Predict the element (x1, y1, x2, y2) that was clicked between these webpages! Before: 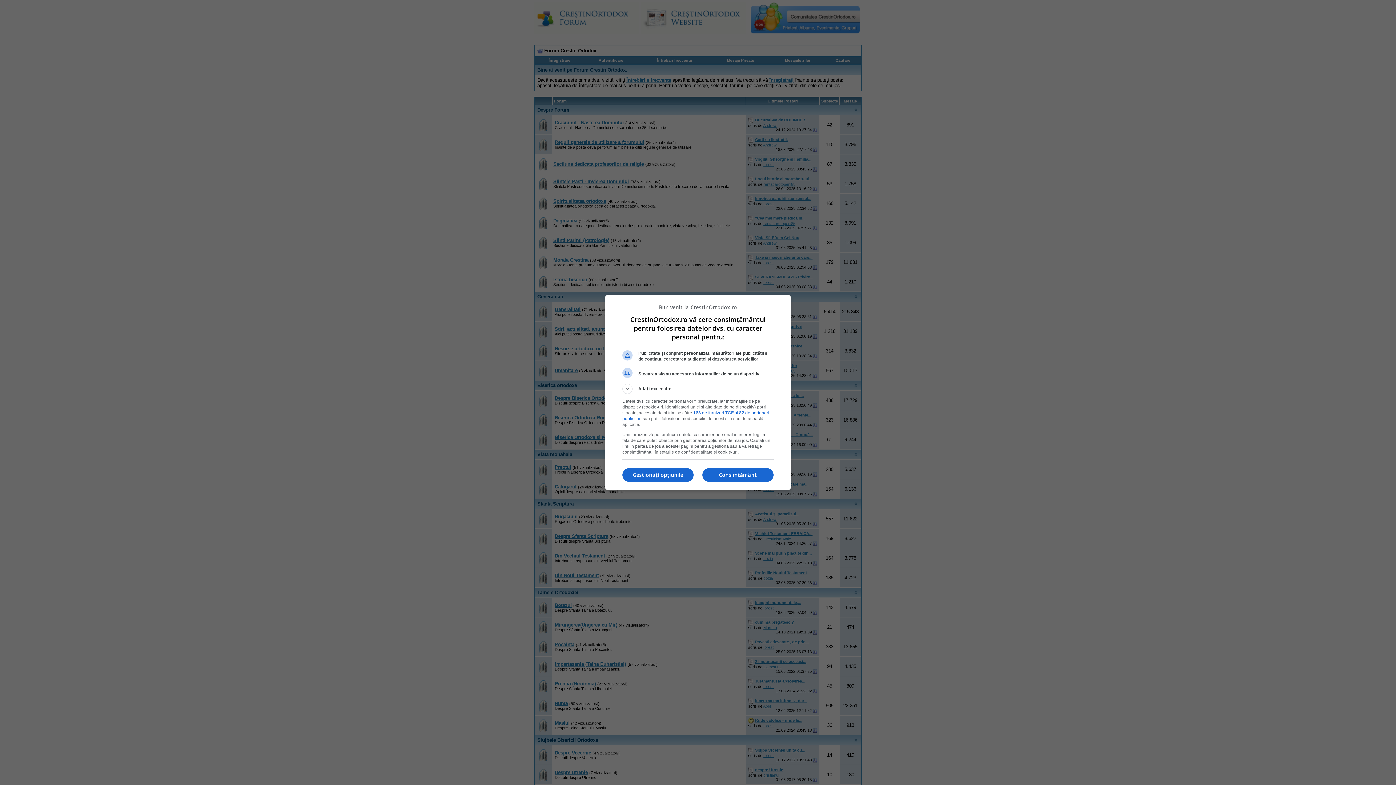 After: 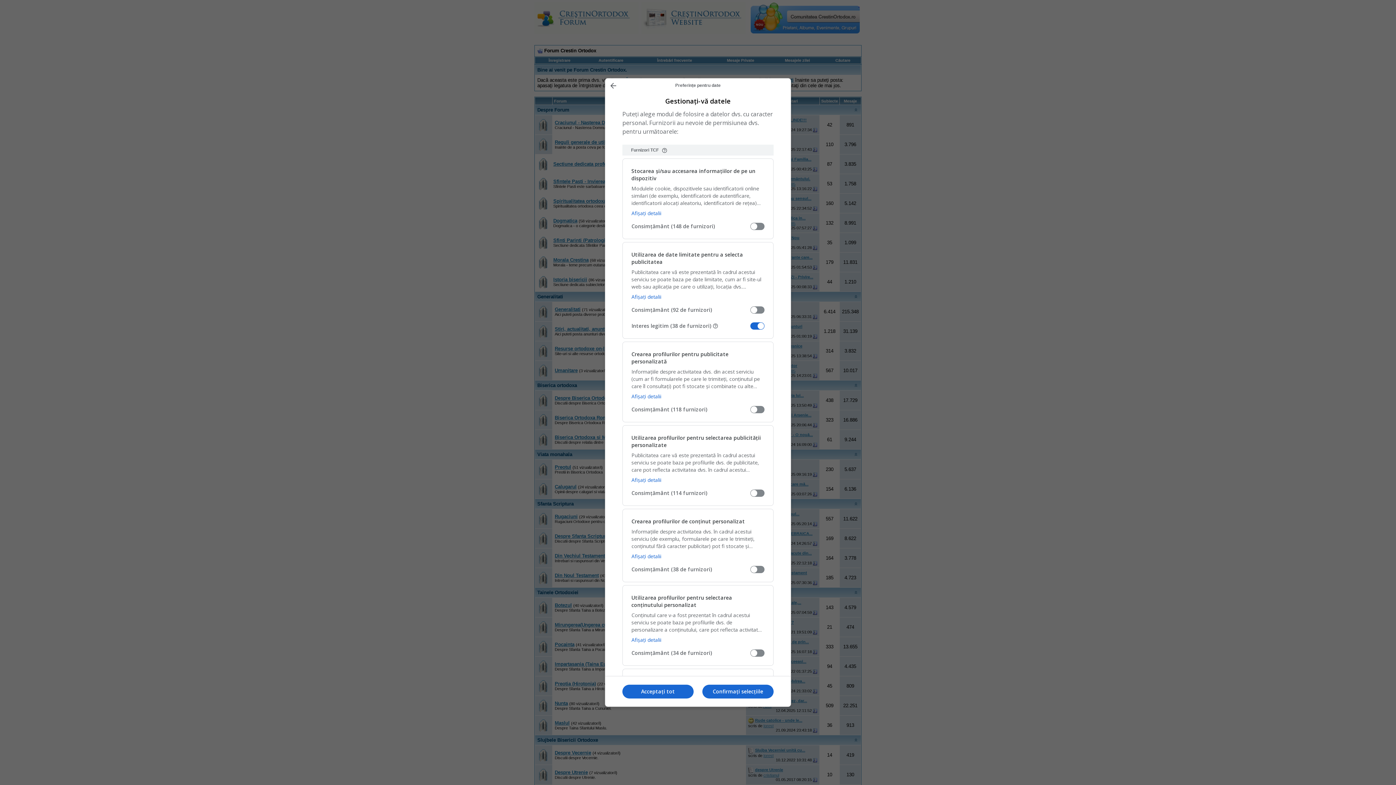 Action: label: Gestionați opțiunile bbox: (622, 468, 693, 482)